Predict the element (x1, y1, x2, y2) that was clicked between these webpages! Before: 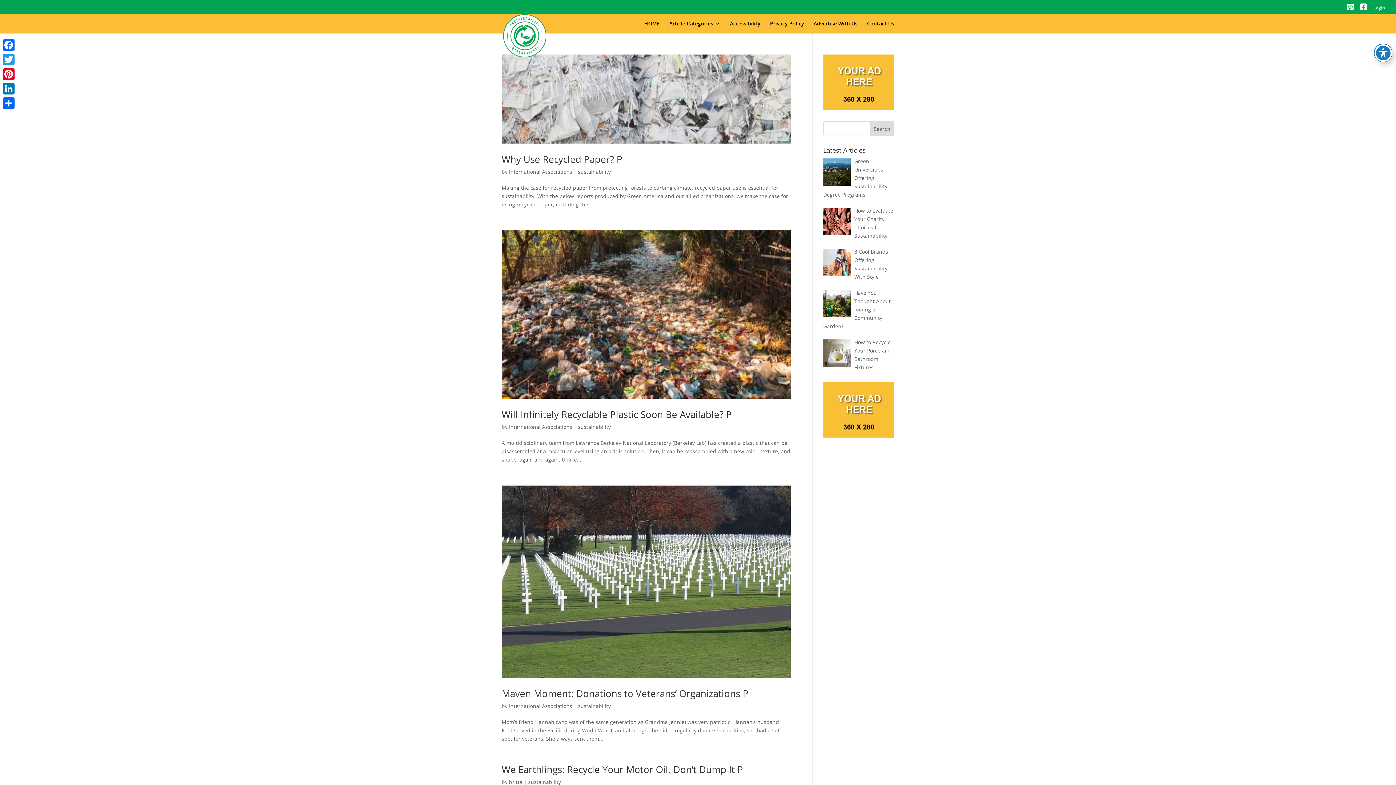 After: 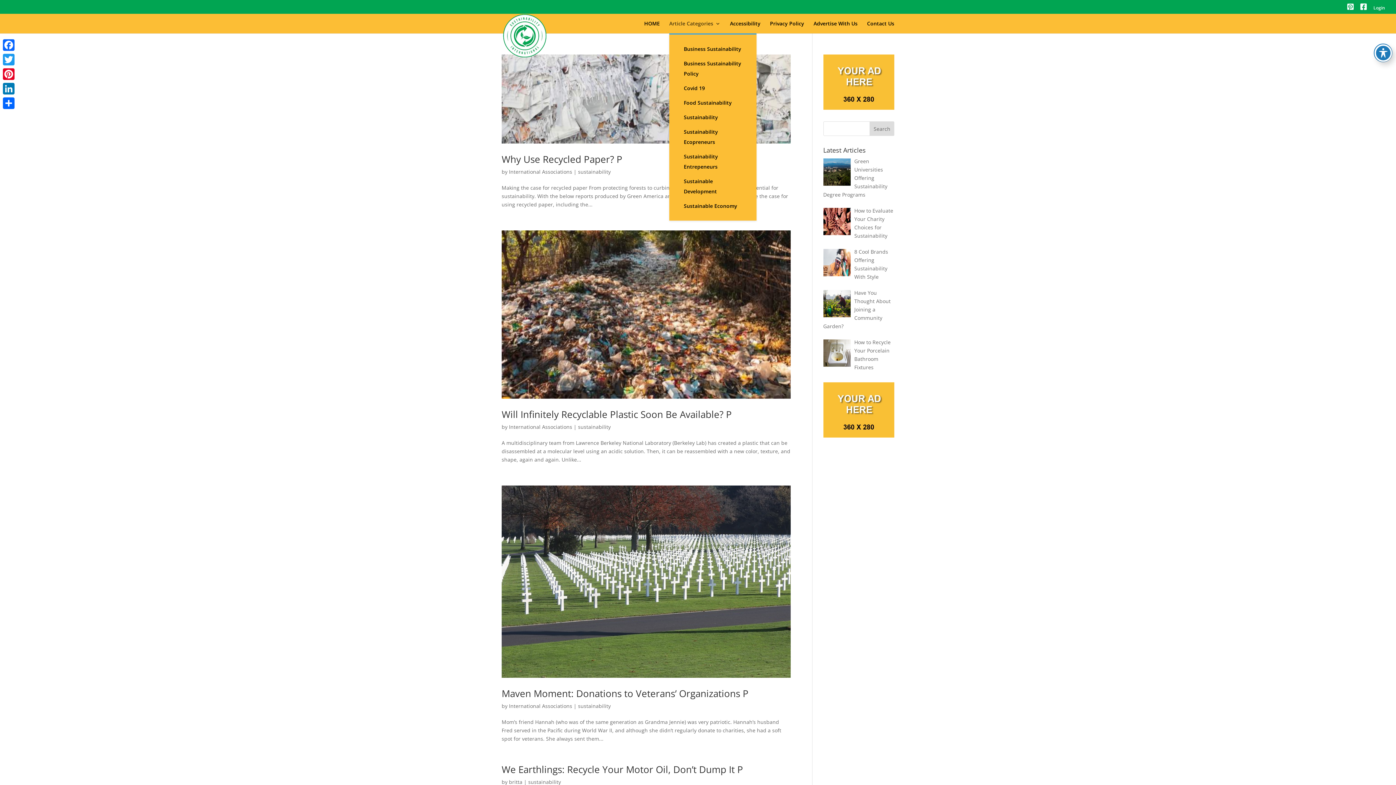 Action: bbox: (669, 21, 720, 33) label: Article Categories